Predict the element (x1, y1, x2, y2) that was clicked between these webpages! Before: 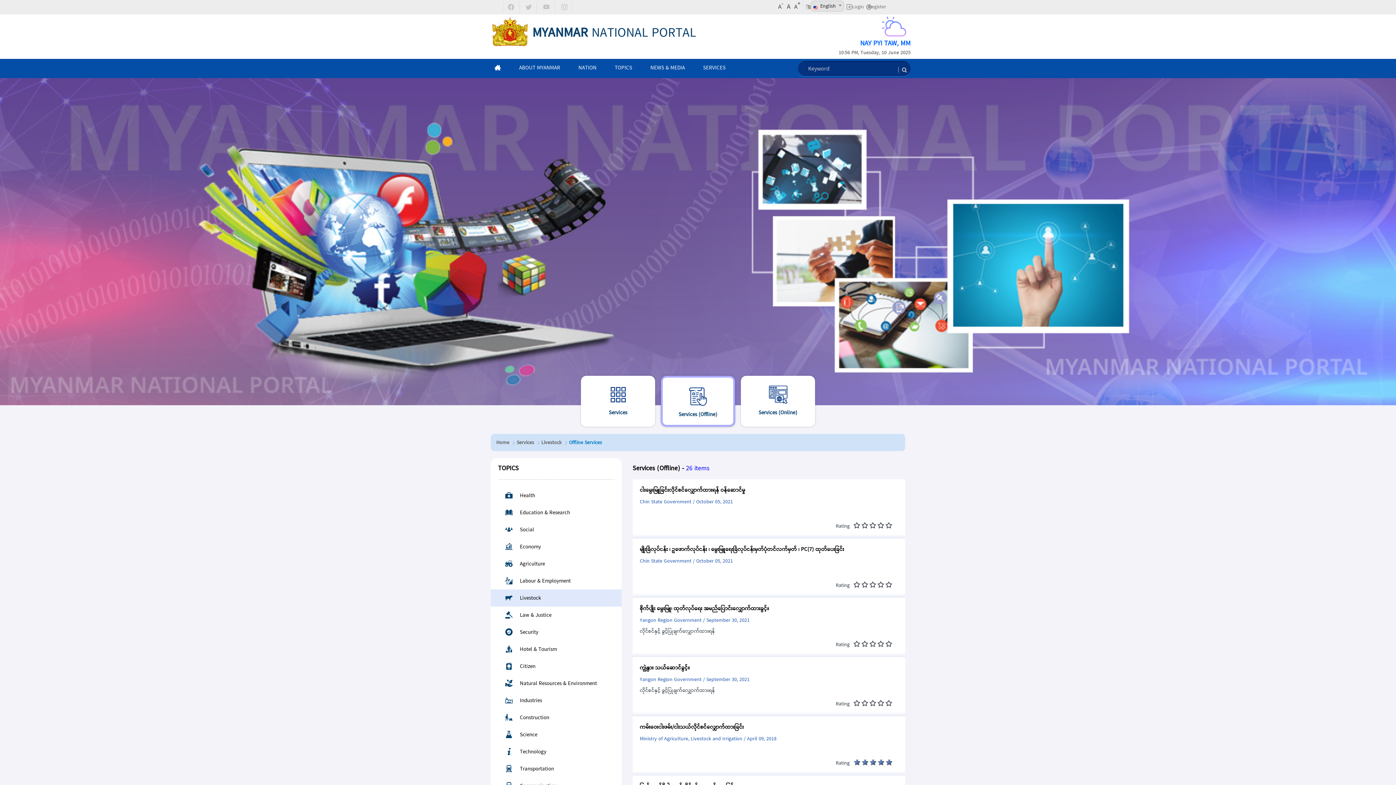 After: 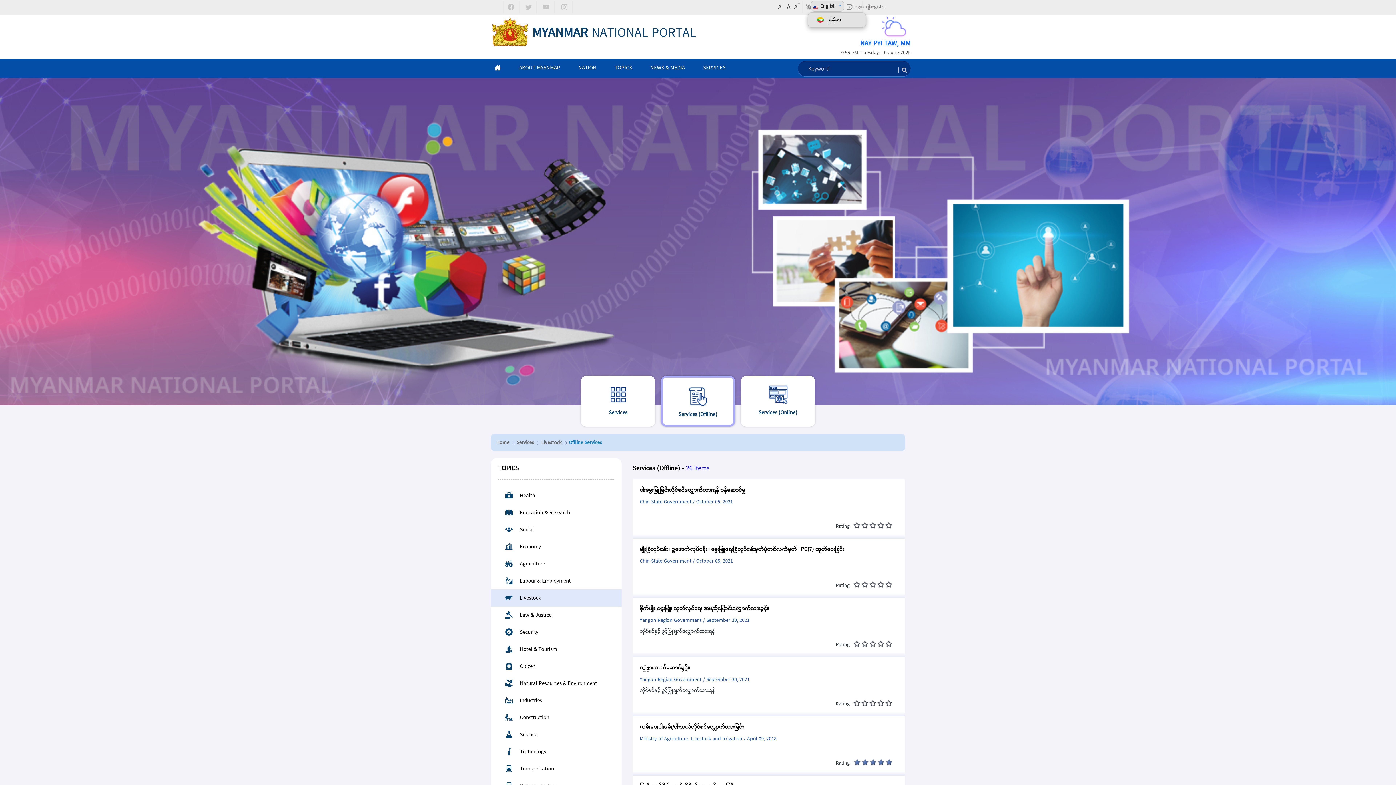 Action: label:  English  bbox: (810, 0, 844, 11)